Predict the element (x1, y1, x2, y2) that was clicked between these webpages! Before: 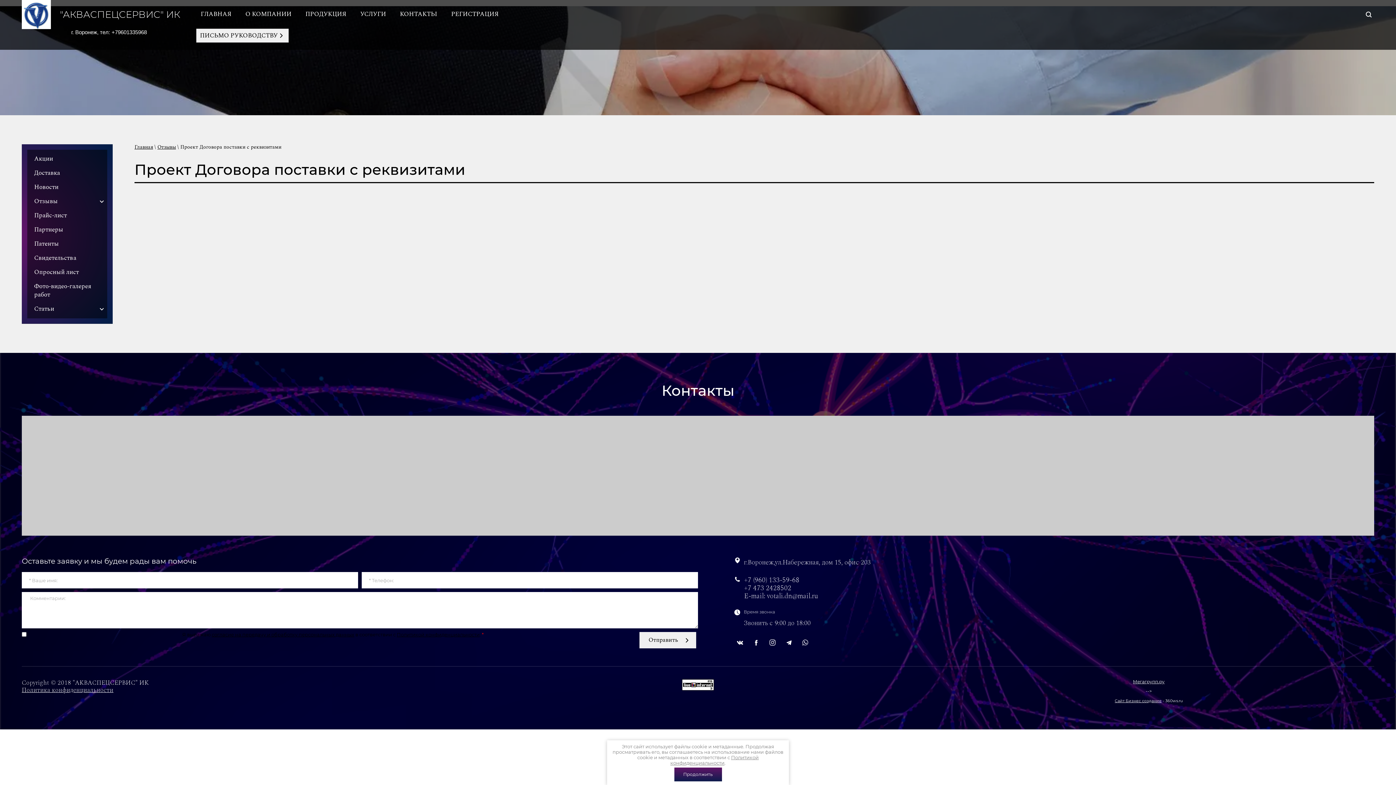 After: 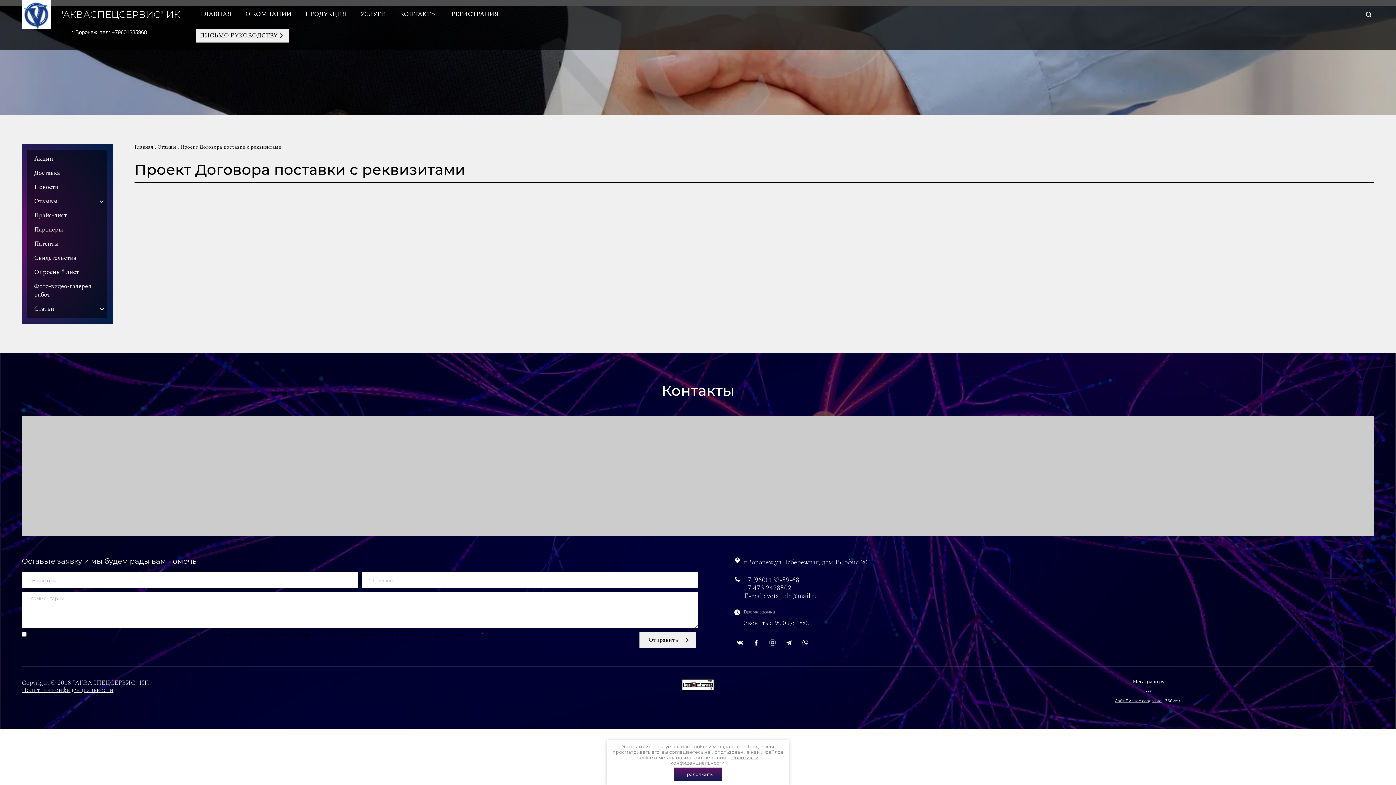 Action: bbox: (767, 637, 778, 648)